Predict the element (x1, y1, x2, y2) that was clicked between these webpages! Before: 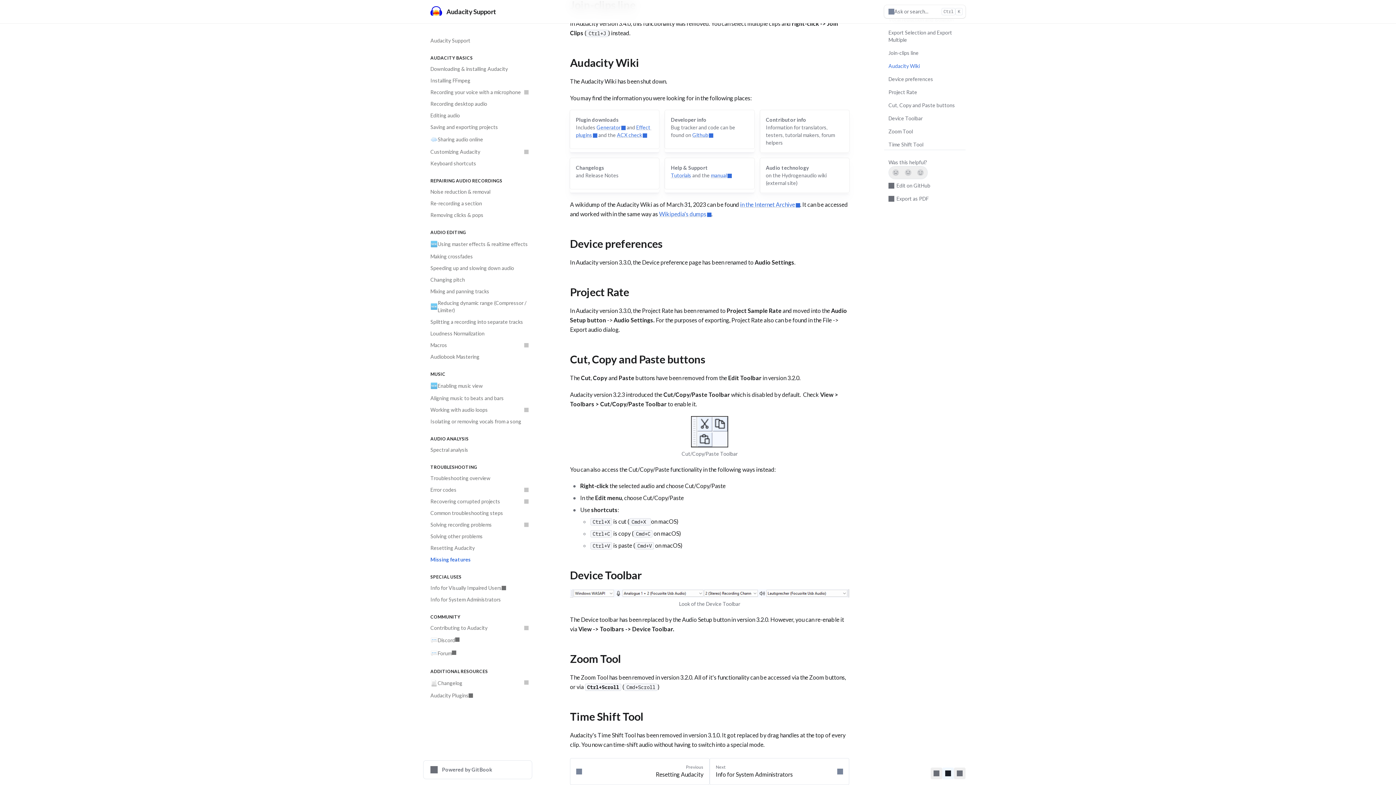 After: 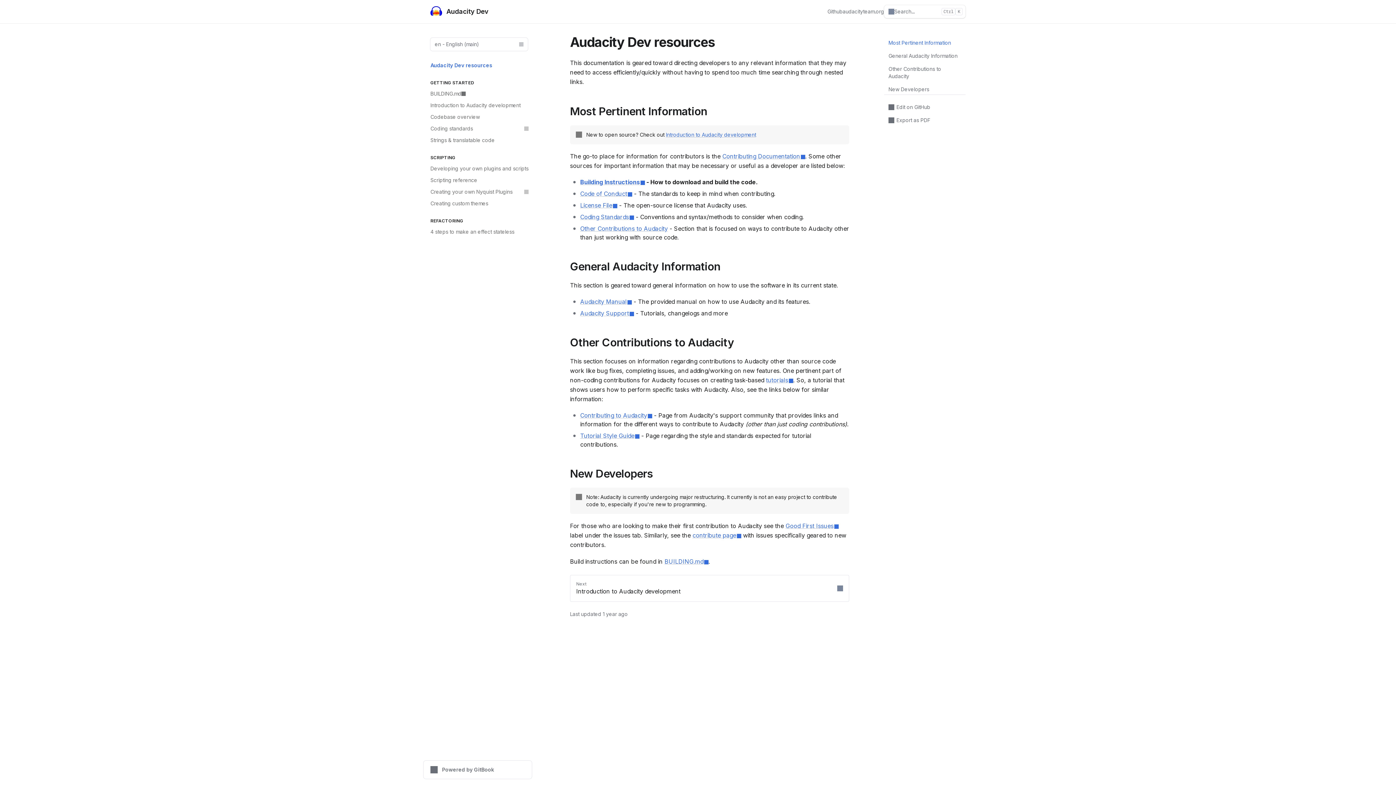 Action: bbox: (665, 148, 754, 152)